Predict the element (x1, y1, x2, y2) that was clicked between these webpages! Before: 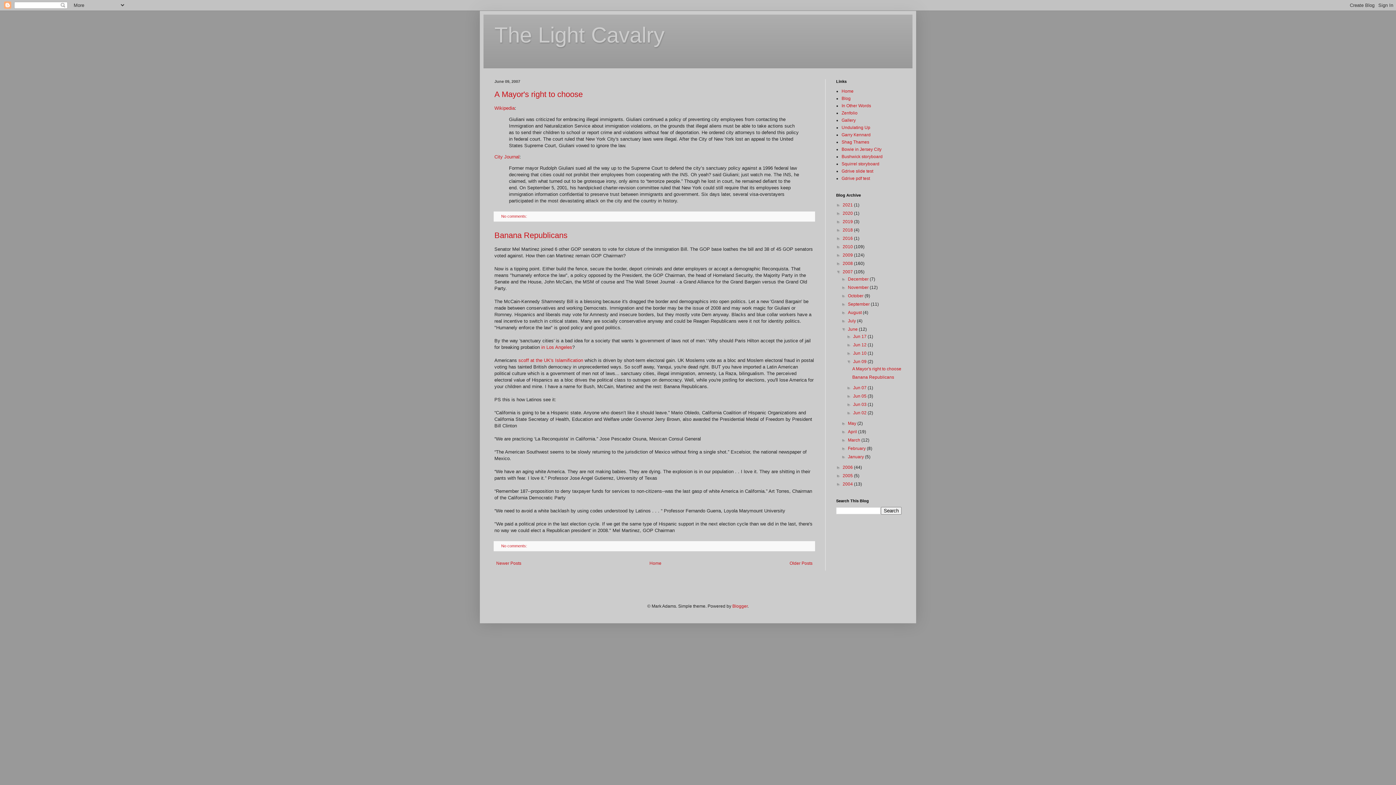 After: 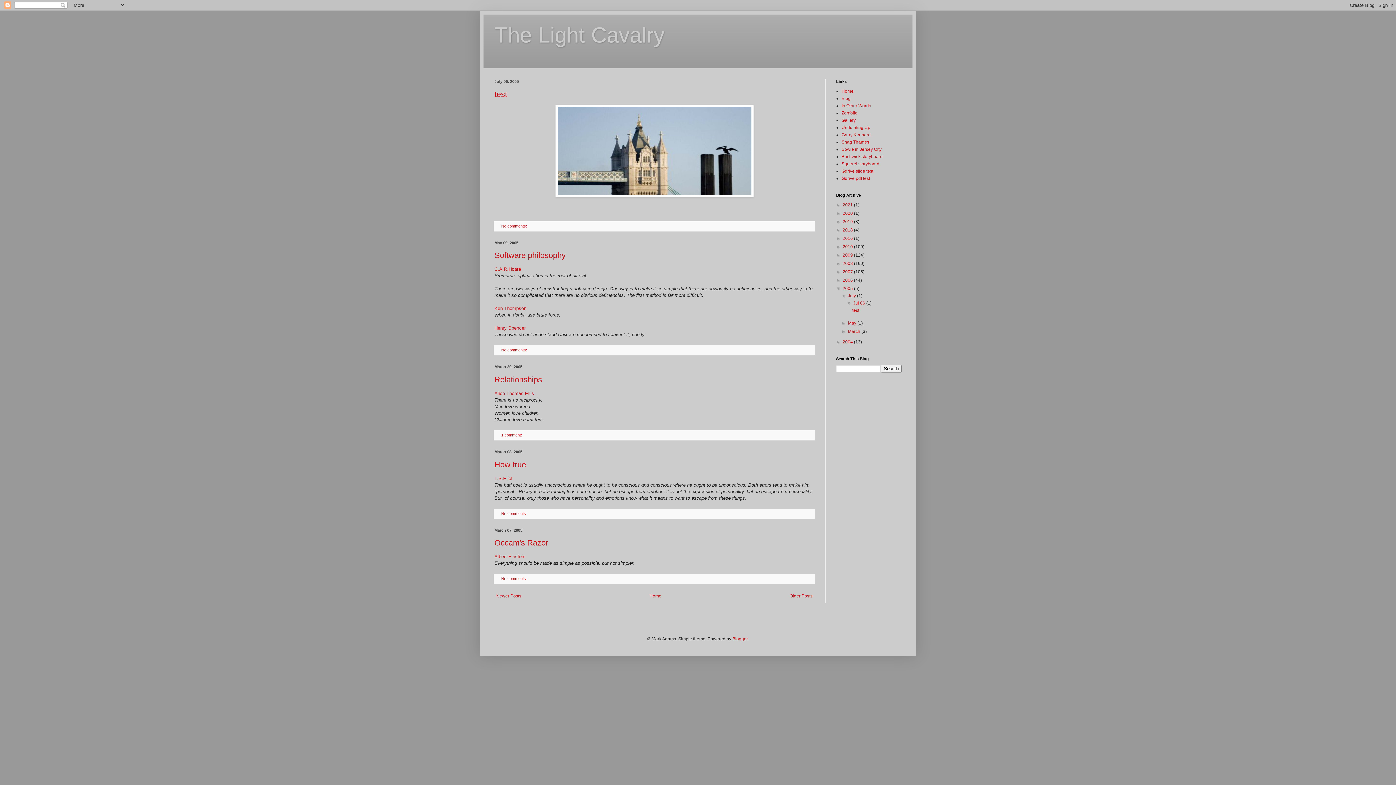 Action: bbox: (842, 473, 854, 478) label: 2005 